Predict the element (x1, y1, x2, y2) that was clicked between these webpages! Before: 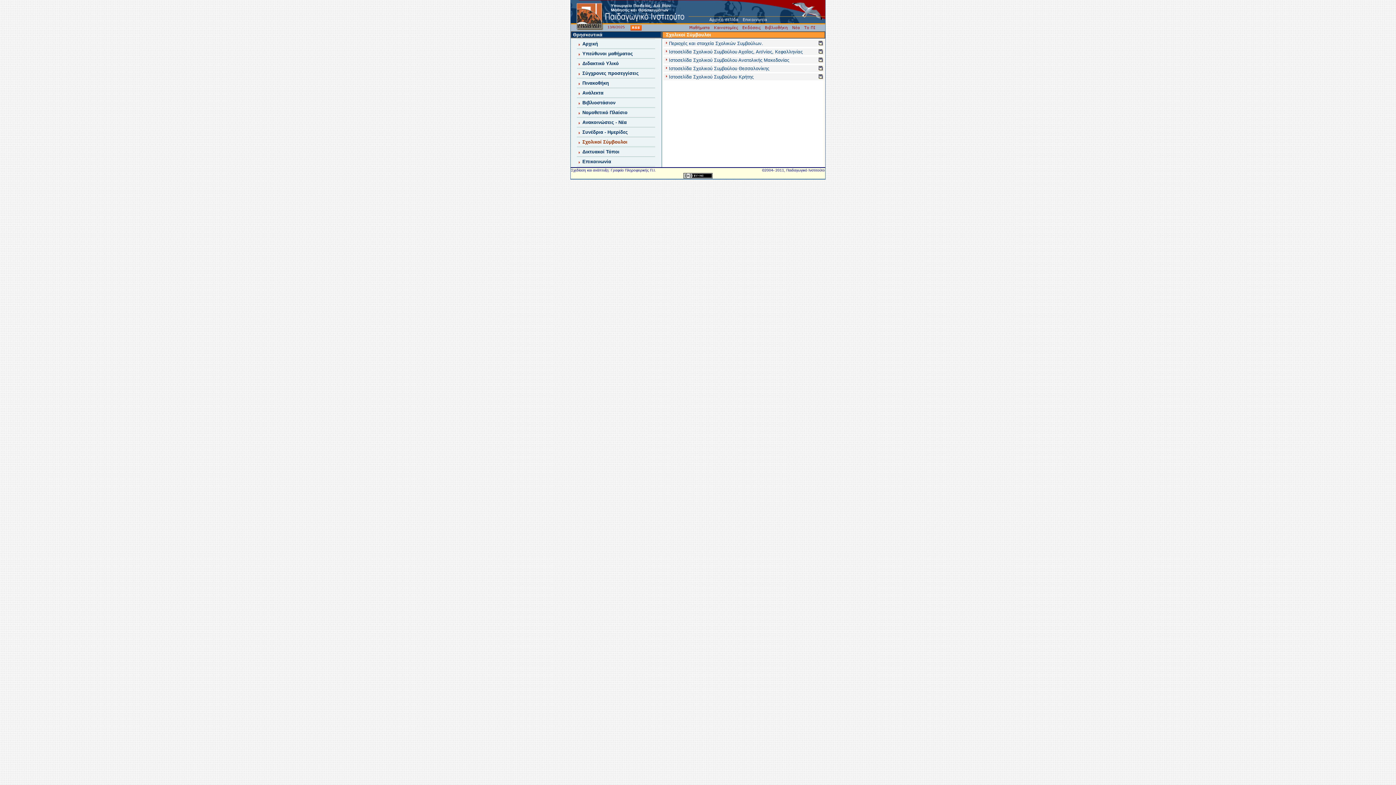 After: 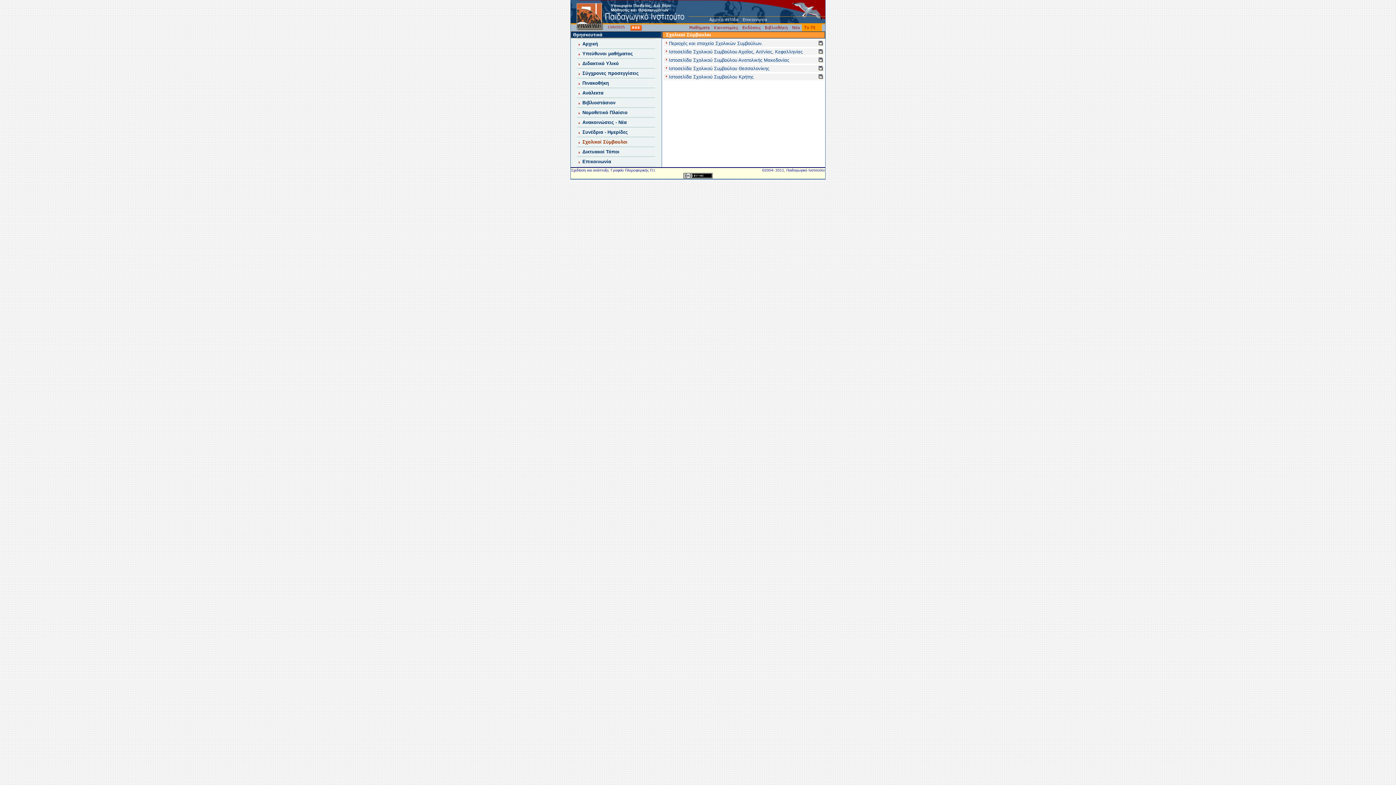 Action: bbox: (802, 26, 822, 32)